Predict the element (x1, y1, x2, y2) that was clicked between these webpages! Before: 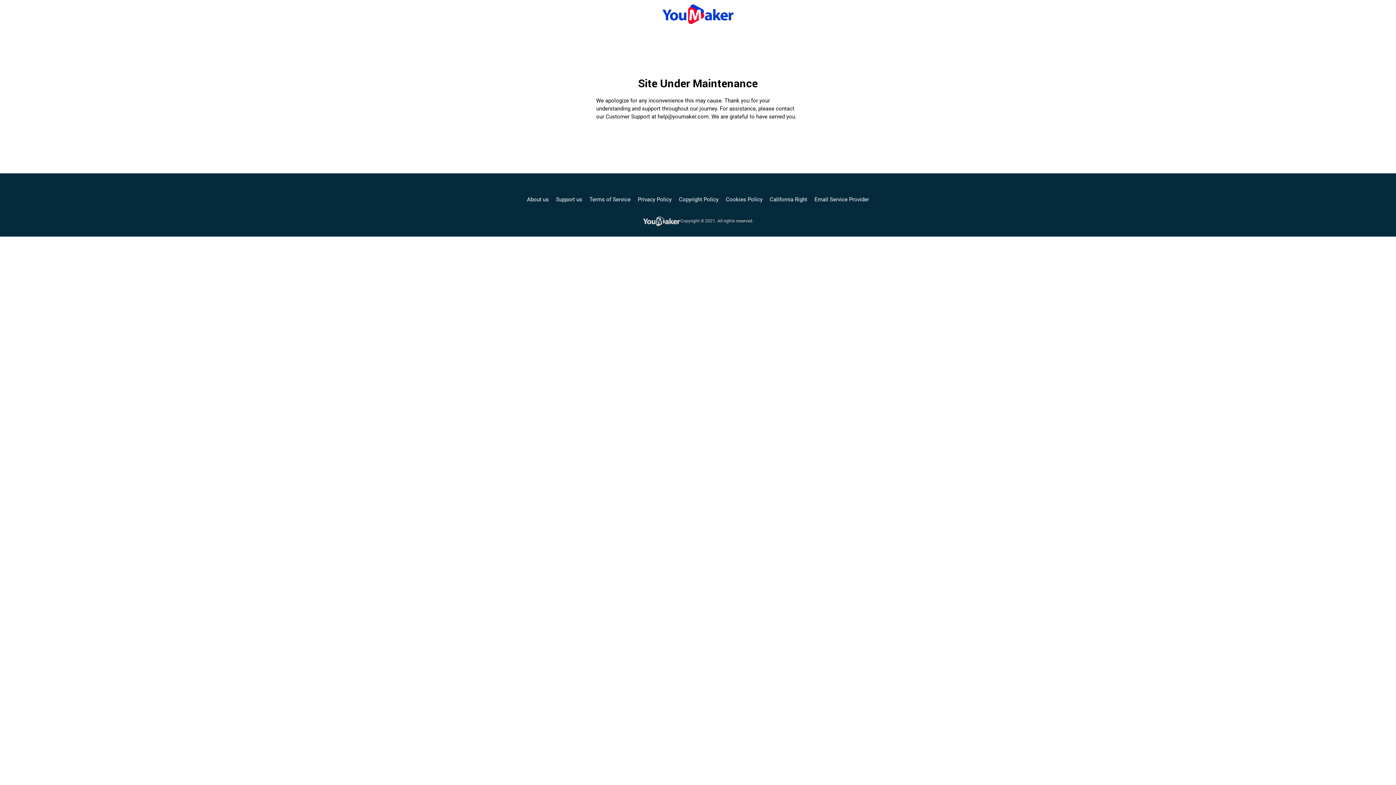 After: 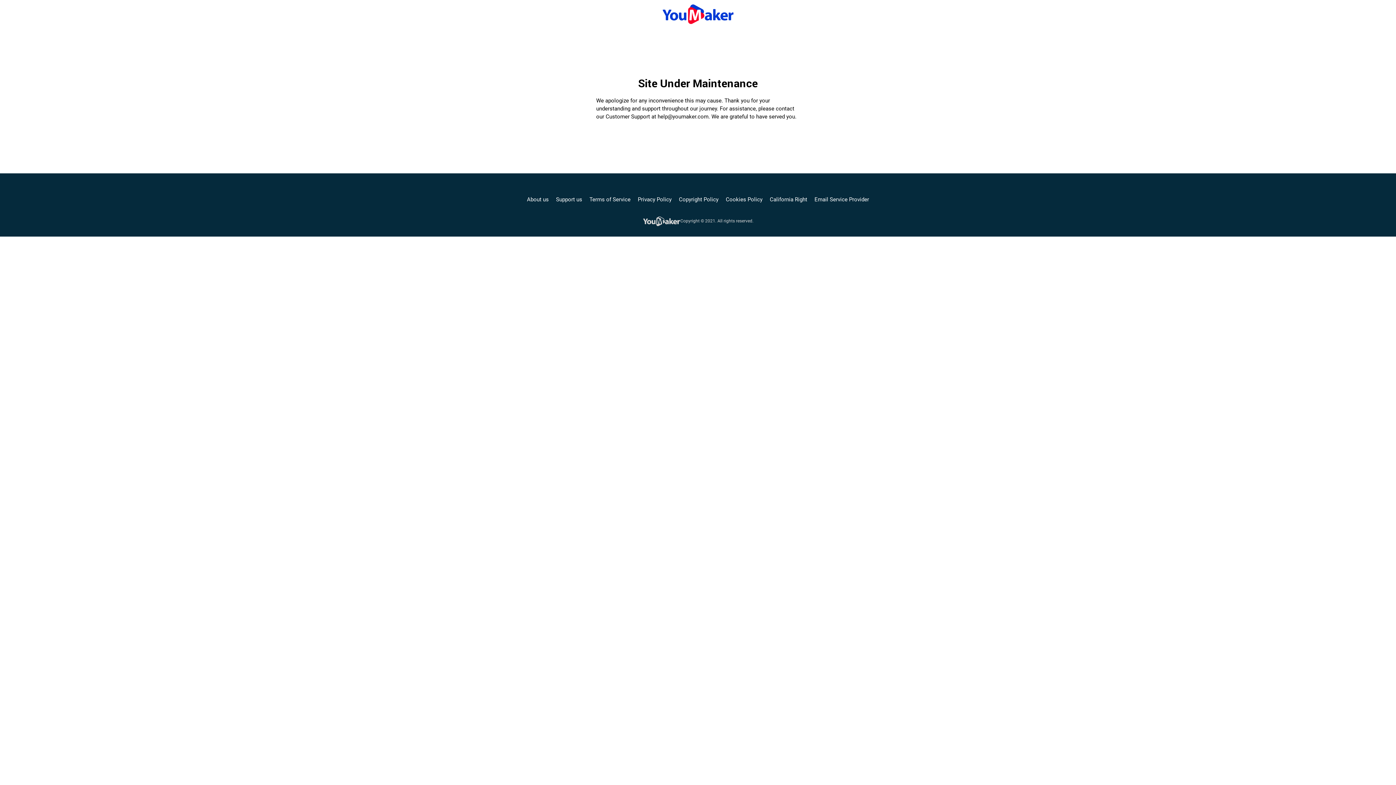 Action: bbox: (589, 195, 630, 203) label: Terms of Service